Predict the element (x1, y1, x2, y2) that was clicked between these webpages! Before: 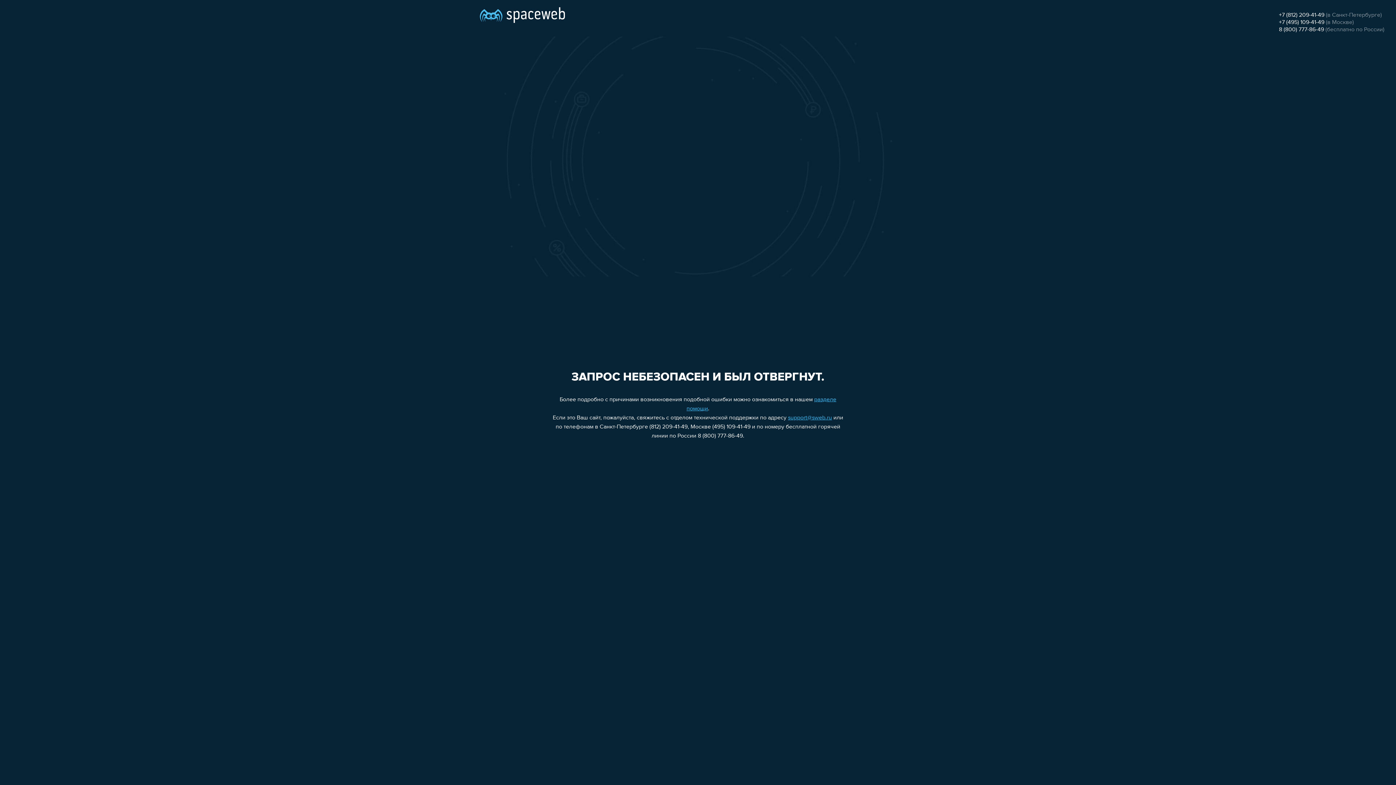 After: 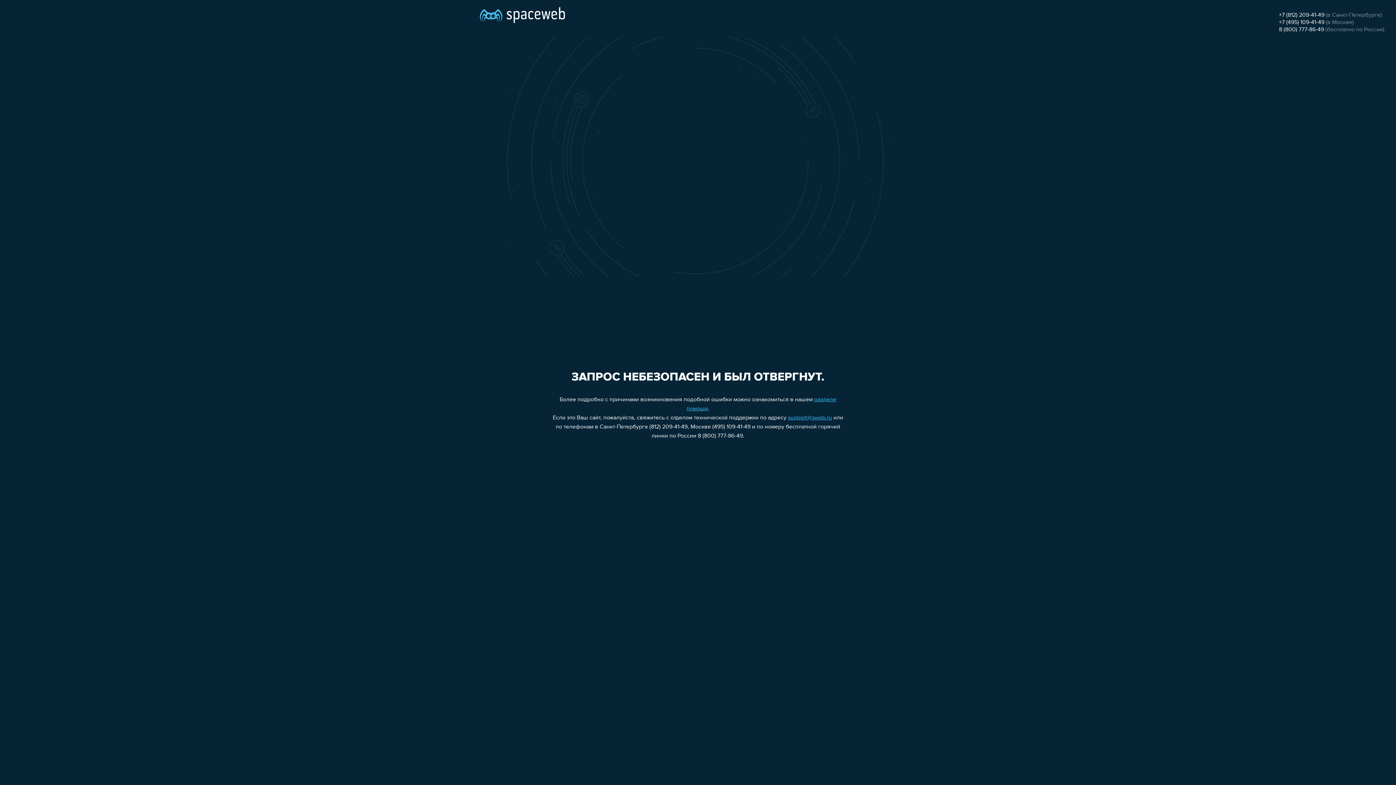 Action: bbox: (1279, 12, 1324, 18) label: +7 (812) 209-41-49